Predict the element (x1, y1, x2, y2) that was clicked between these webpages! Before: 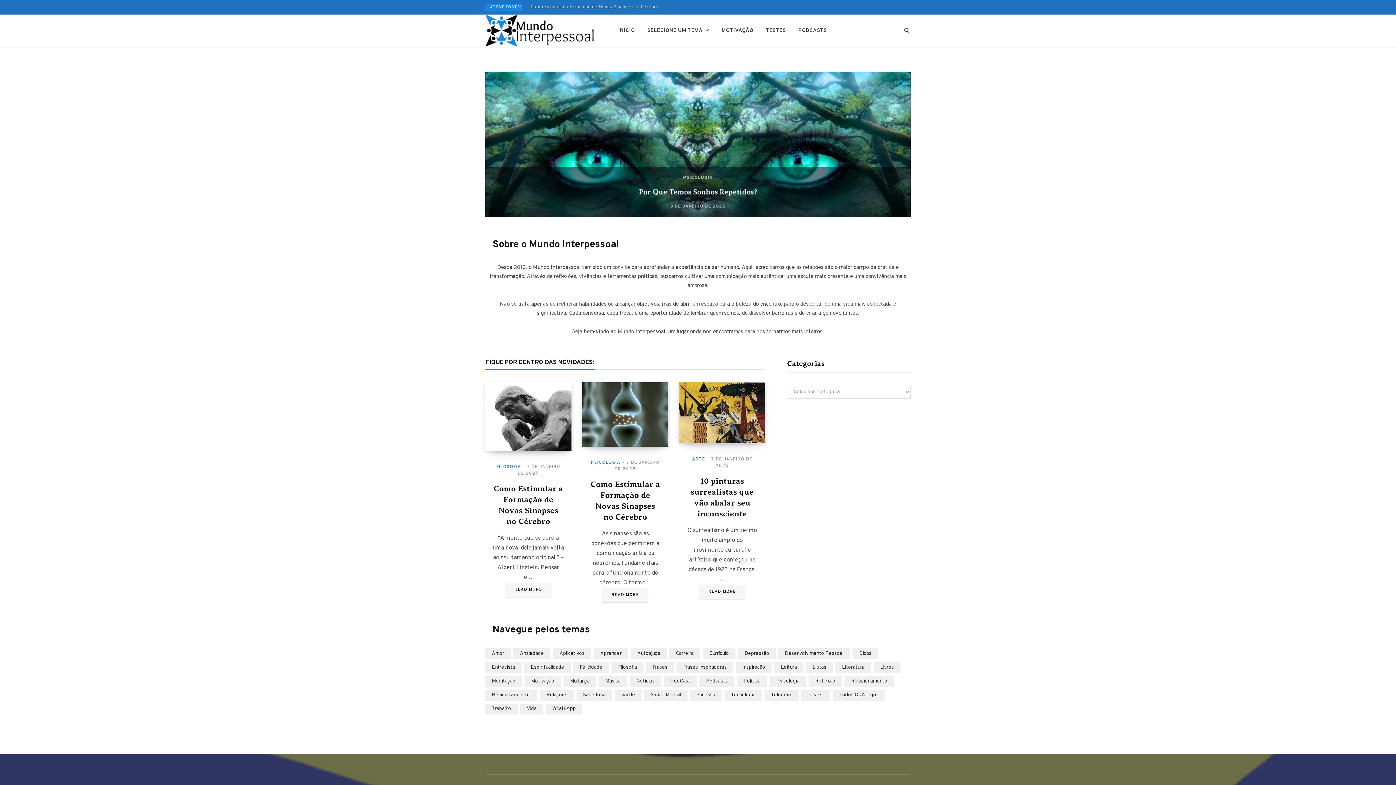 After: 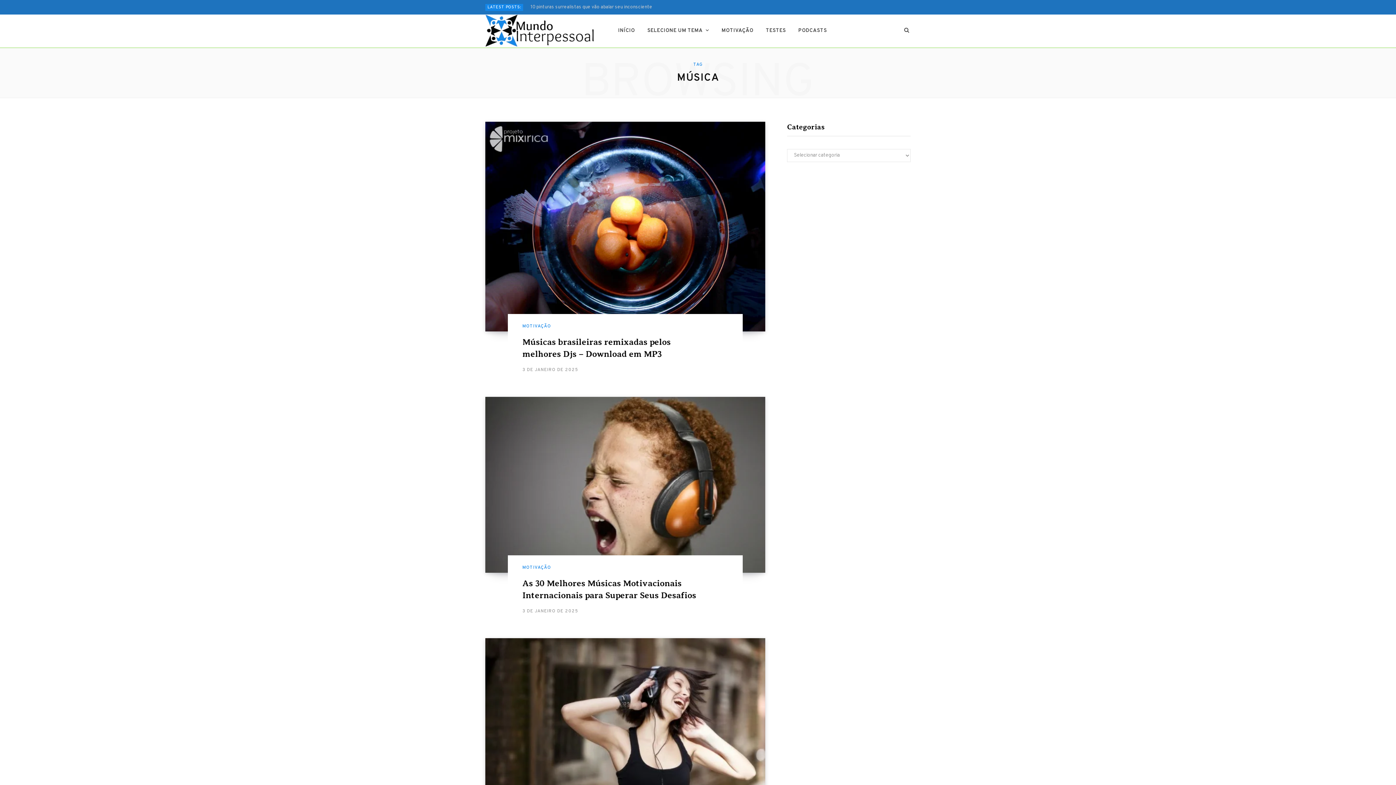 Action: bbox: (598, 676, 627, 687) label: Música (6 itens)